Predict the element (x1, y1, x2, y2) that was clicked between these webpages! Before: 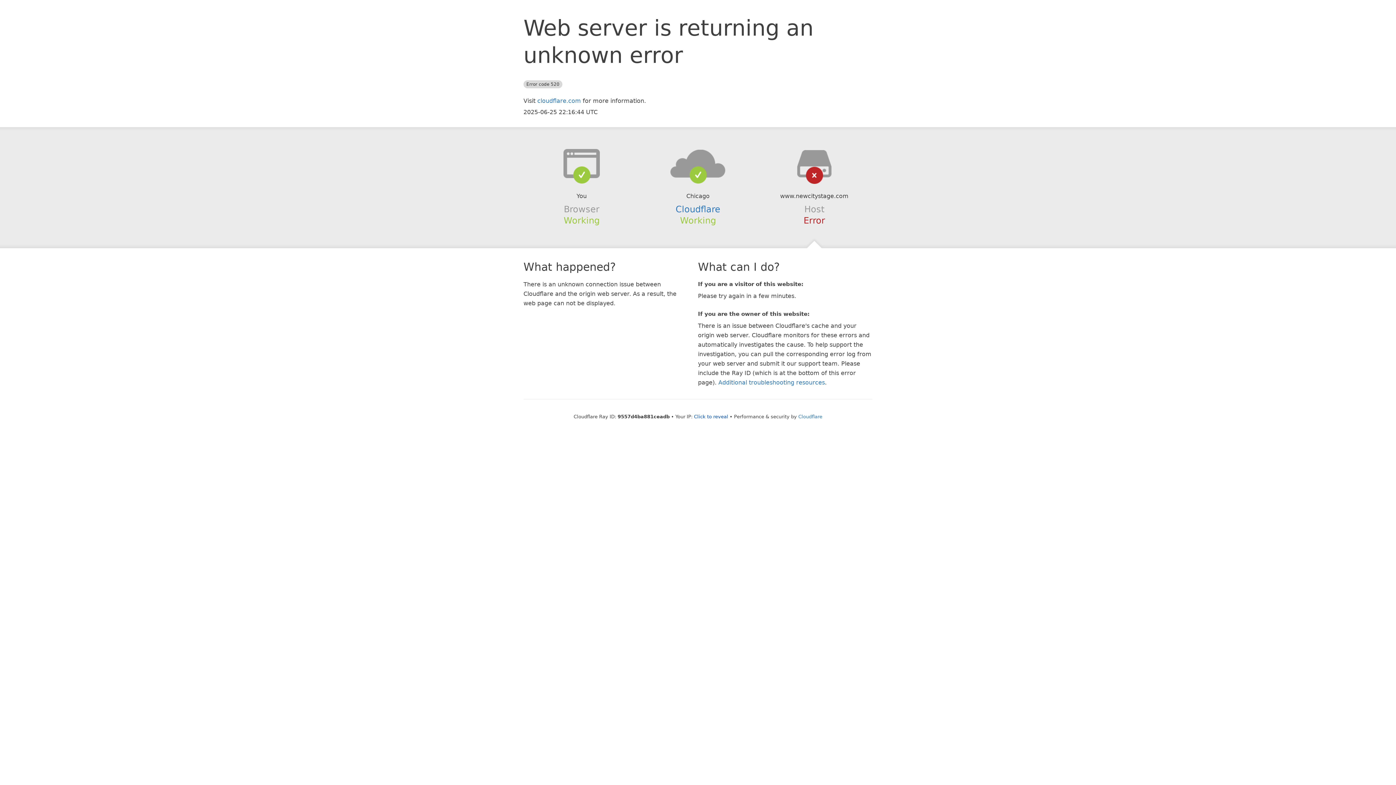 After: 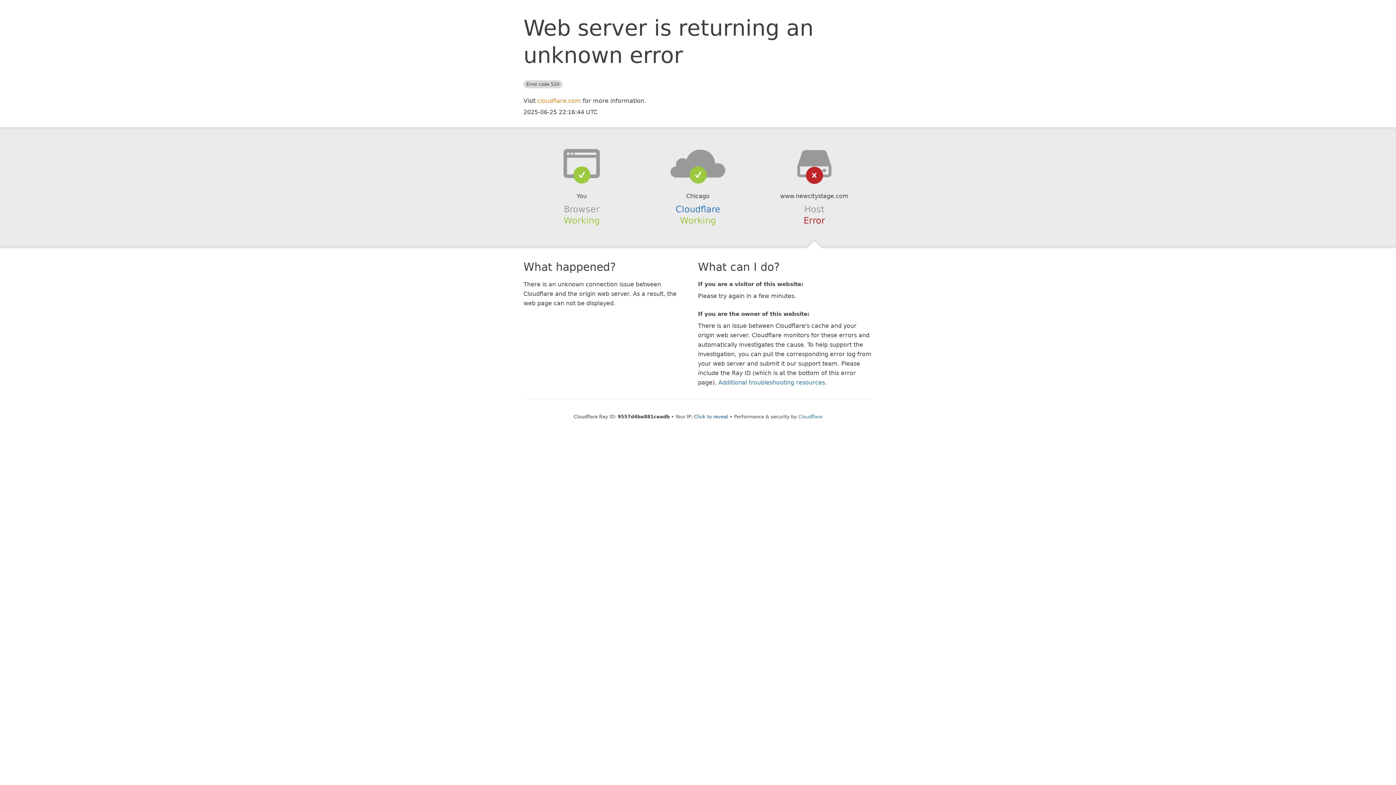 Action: label: cloudflare.com bbox: (537, 97, 581, 104)